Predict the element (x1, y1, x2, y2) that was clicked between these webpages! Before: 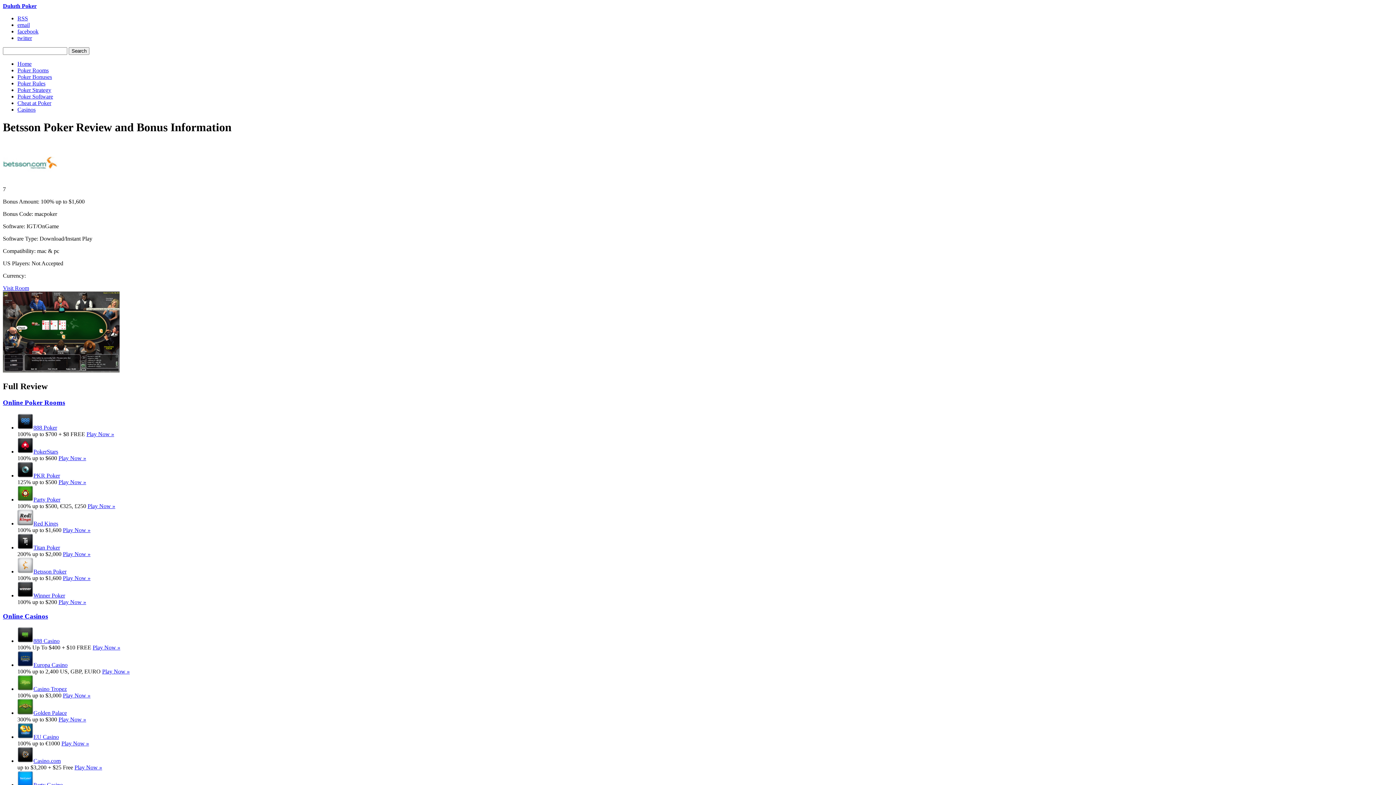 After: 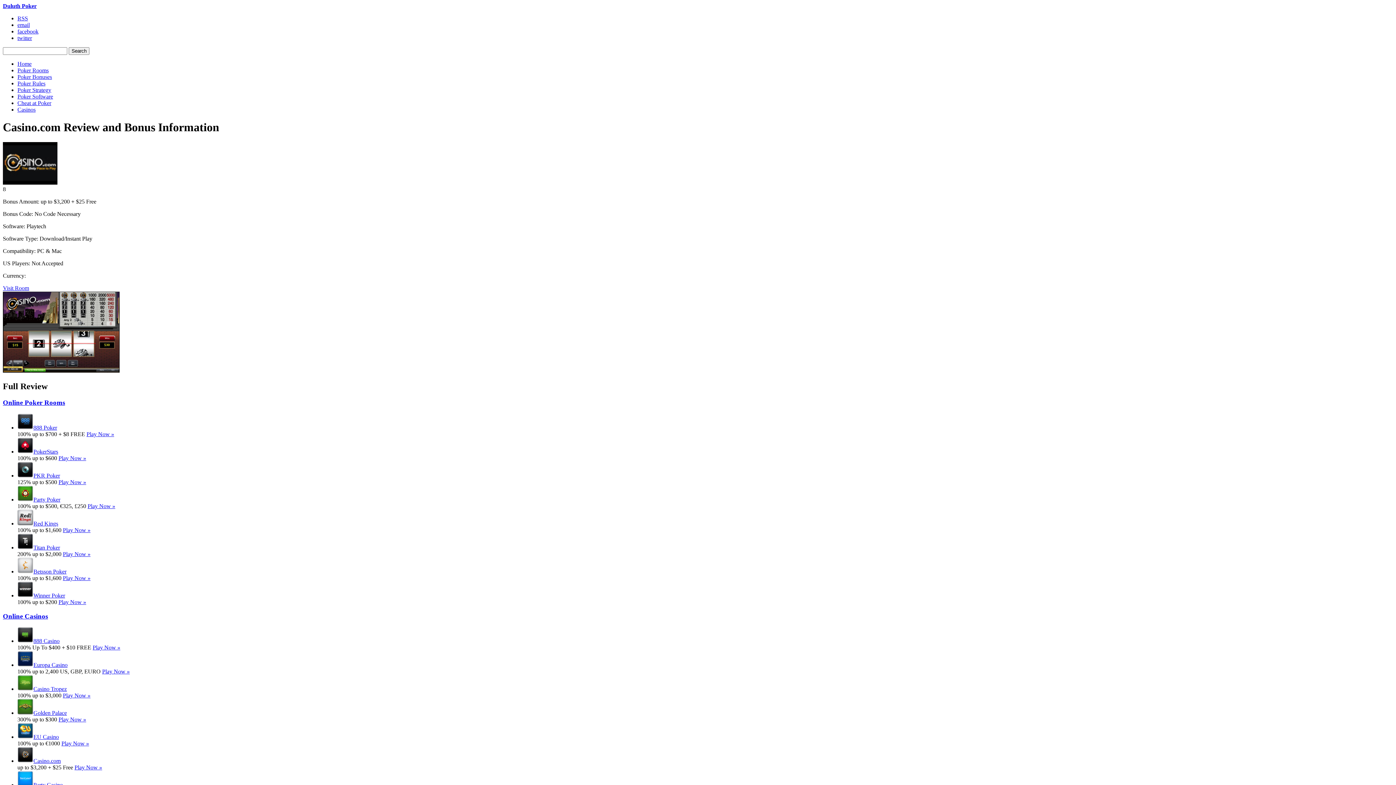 Action: label: Casino.com bbox: (33, 758, 60, 764)